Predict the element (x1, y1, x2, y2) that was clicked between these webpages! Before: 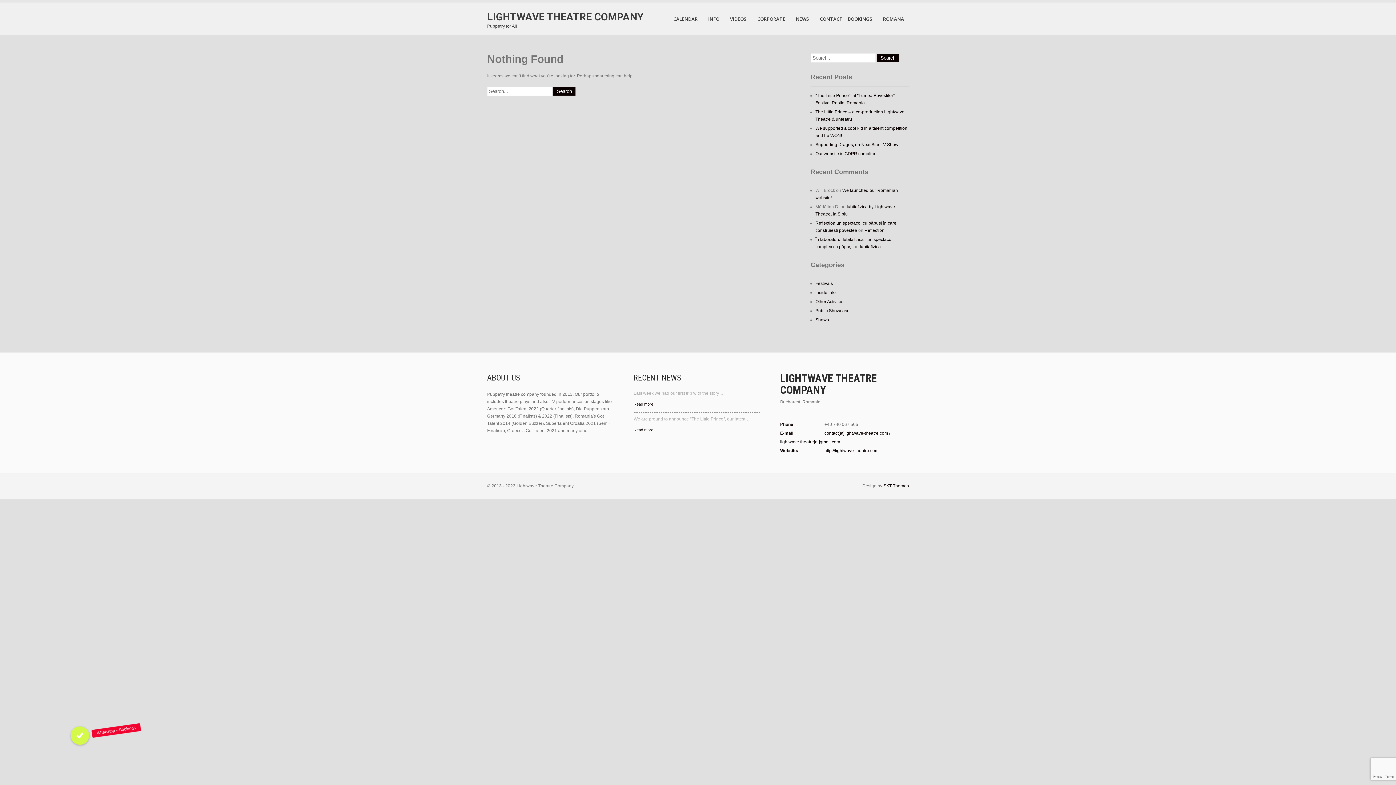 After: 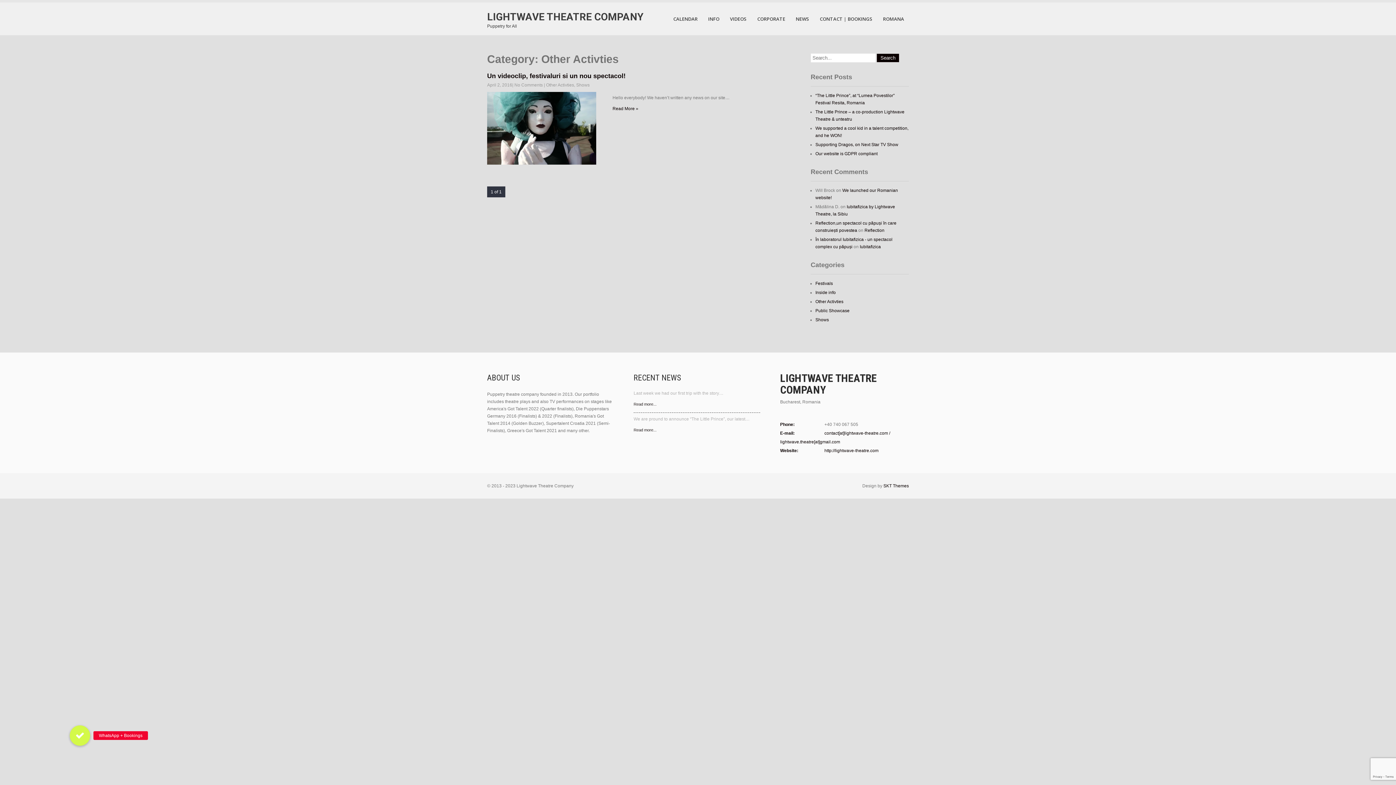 Action: bbox: (815, 299, 843, 304) label: Other Activties